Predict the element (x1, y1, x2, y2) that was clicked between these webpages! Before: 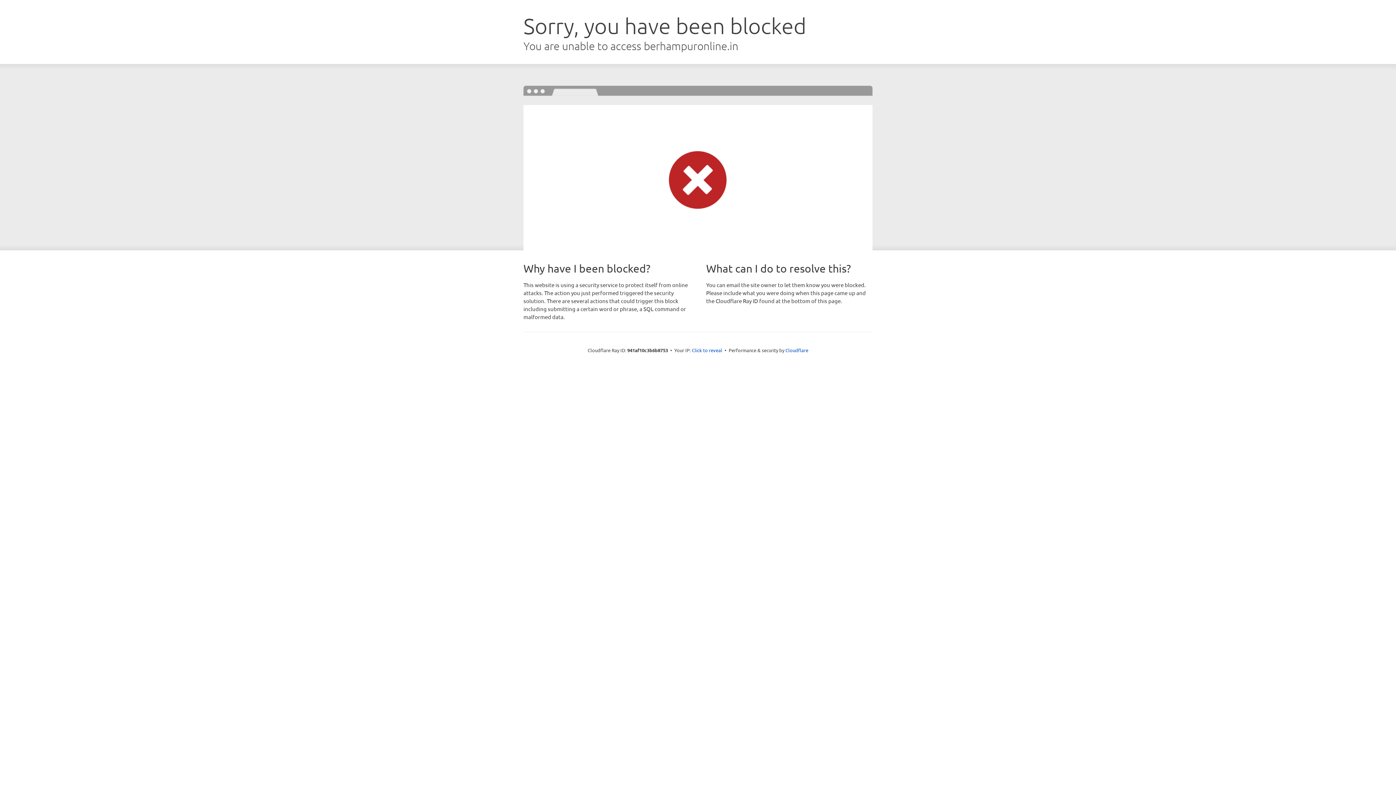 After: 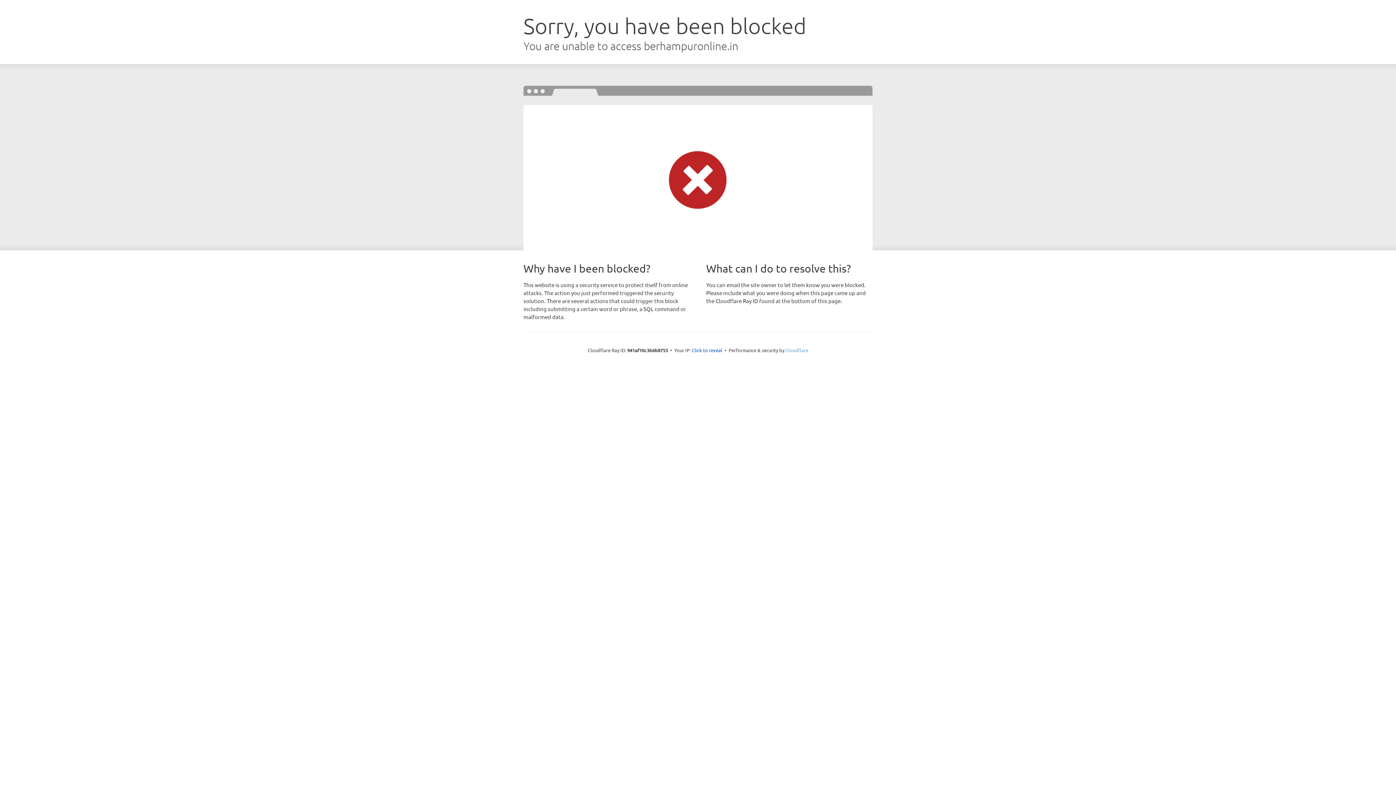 Action: label: Cloudflare bbox: (785, 347, 808, 353)